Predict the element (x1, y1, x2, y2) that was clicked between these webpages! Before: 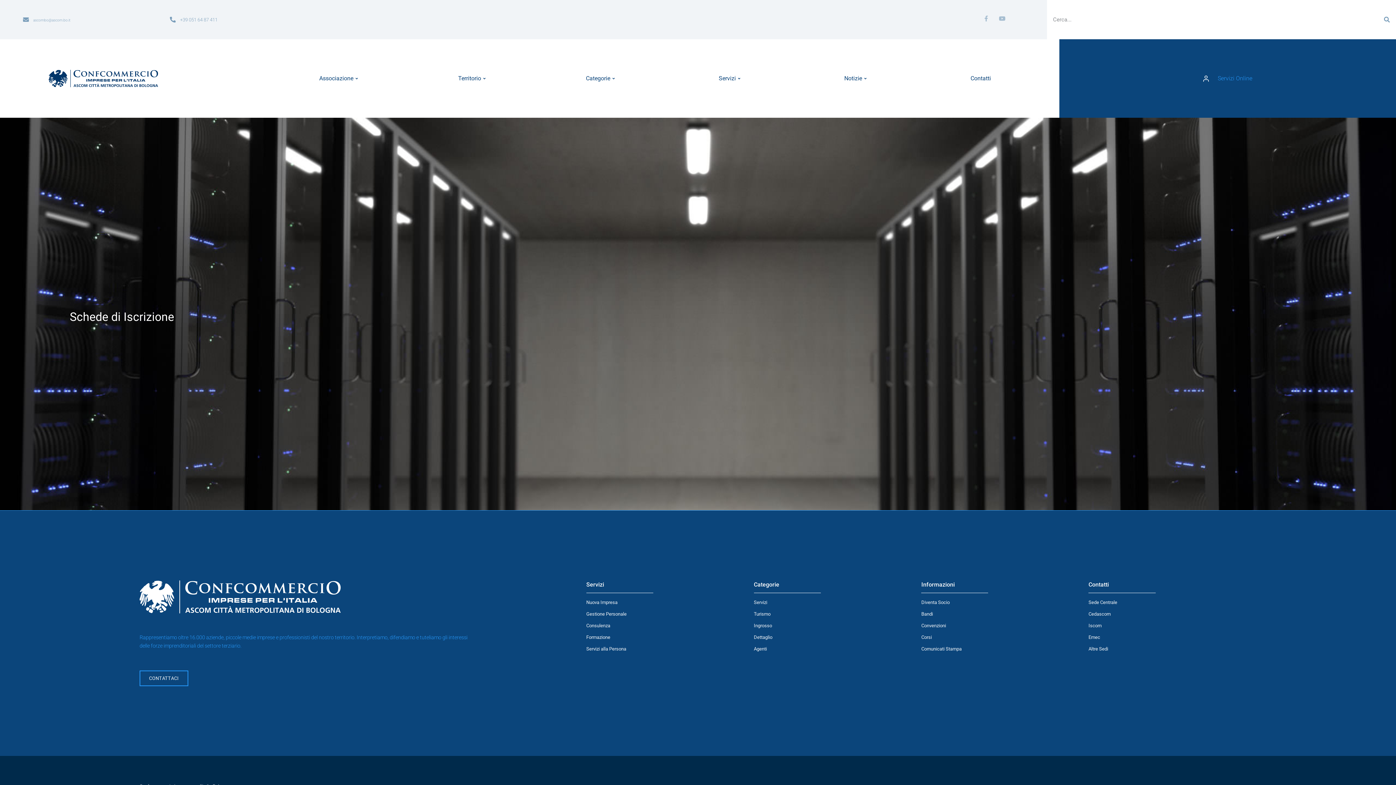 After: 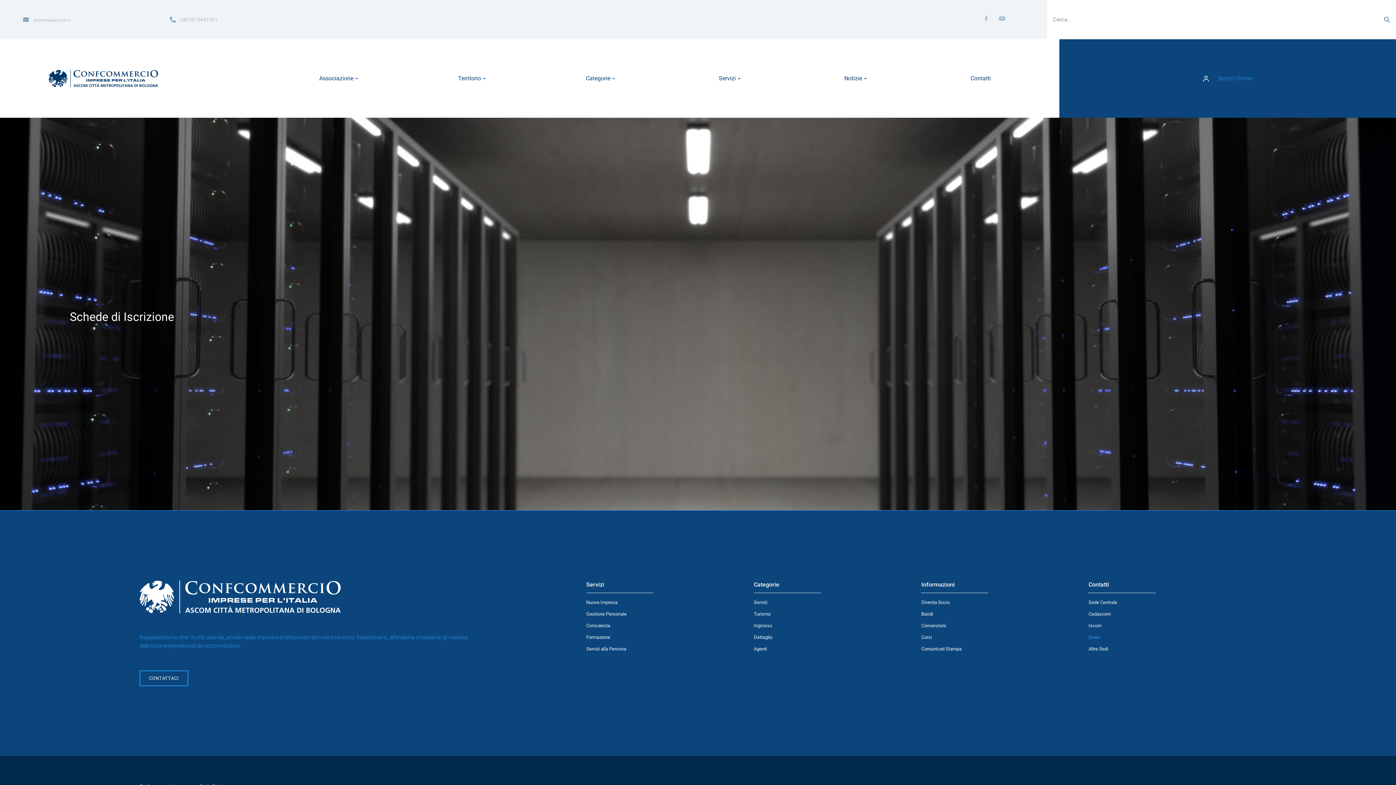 Action: bbox: (1088, 634, 1100, 640) label: Emec